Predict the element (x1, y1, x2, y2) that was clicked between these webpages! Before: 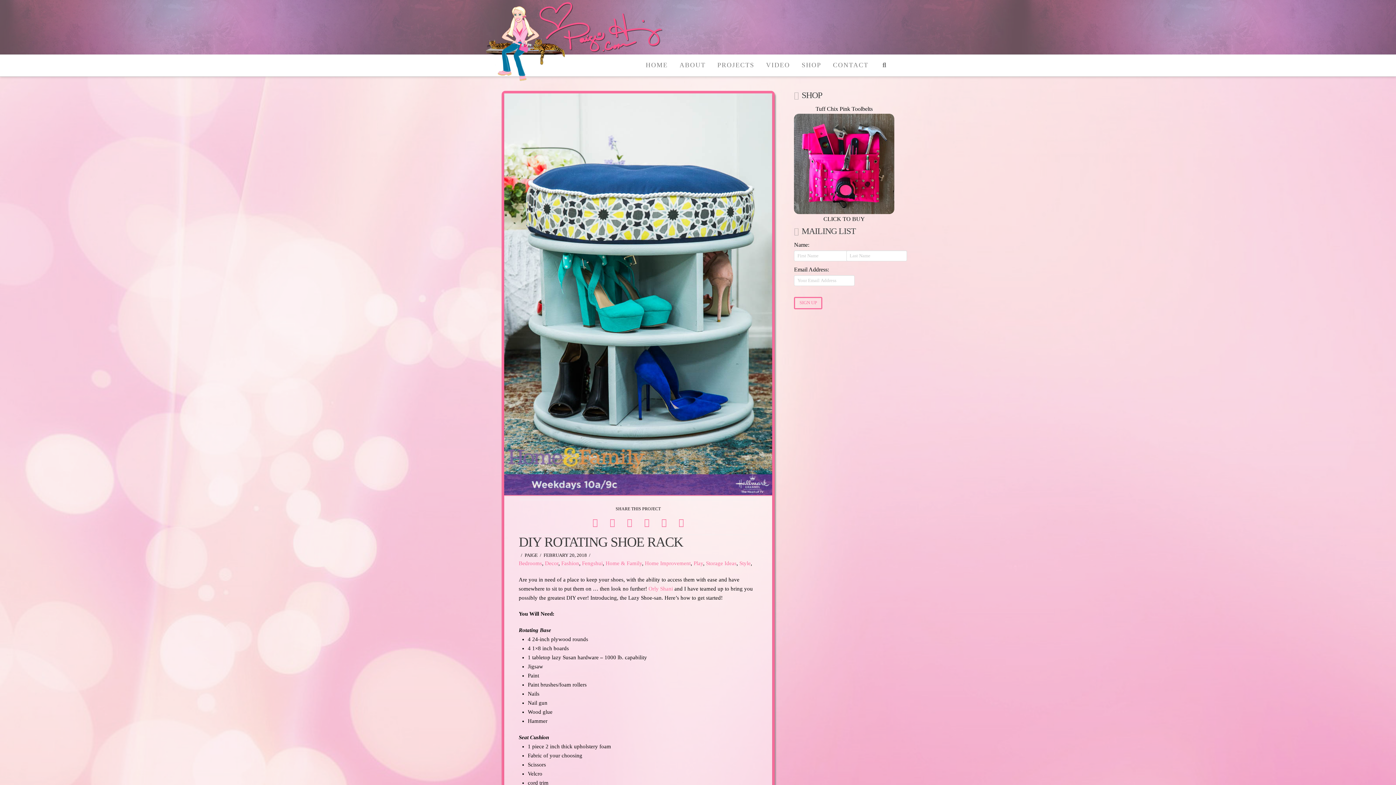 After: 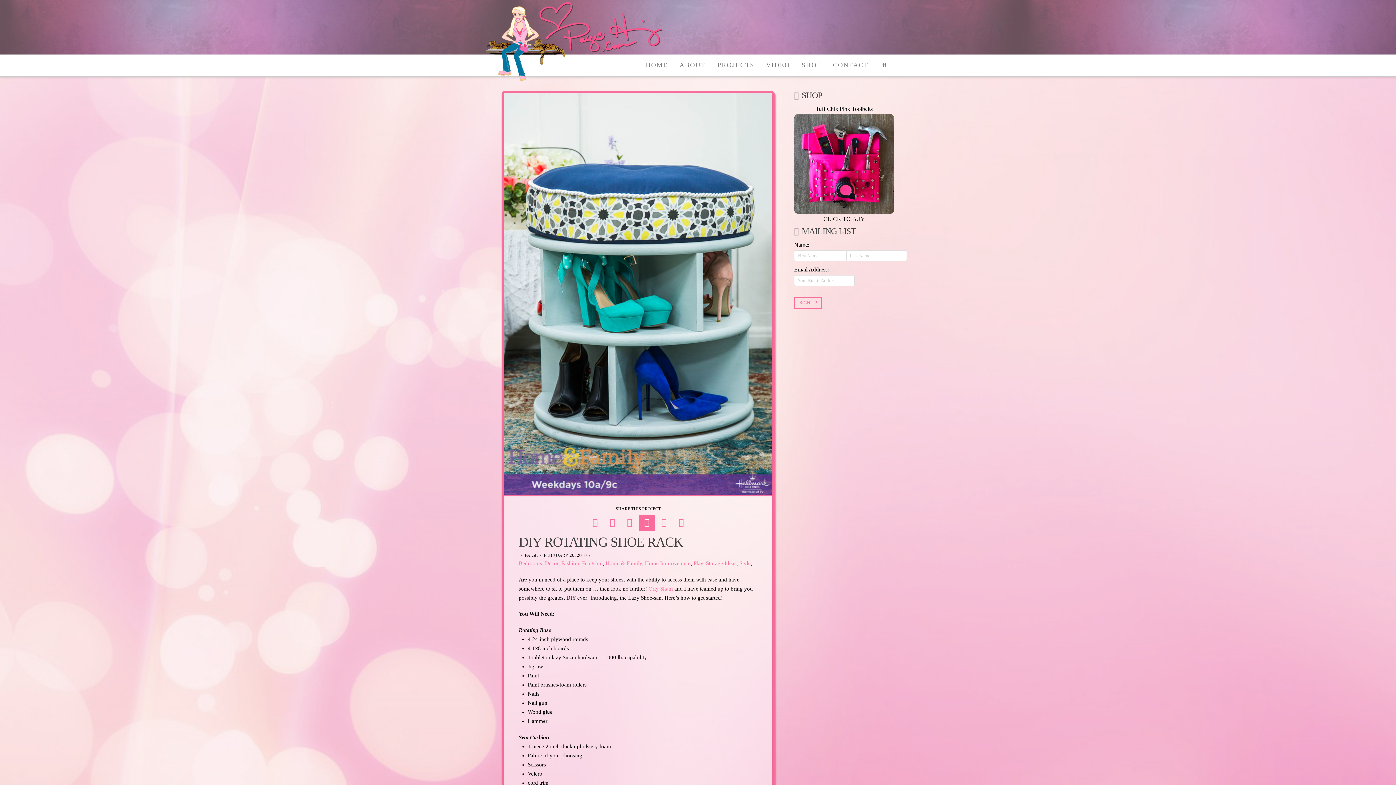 Action: bbox: (638, 514, 655, 531)